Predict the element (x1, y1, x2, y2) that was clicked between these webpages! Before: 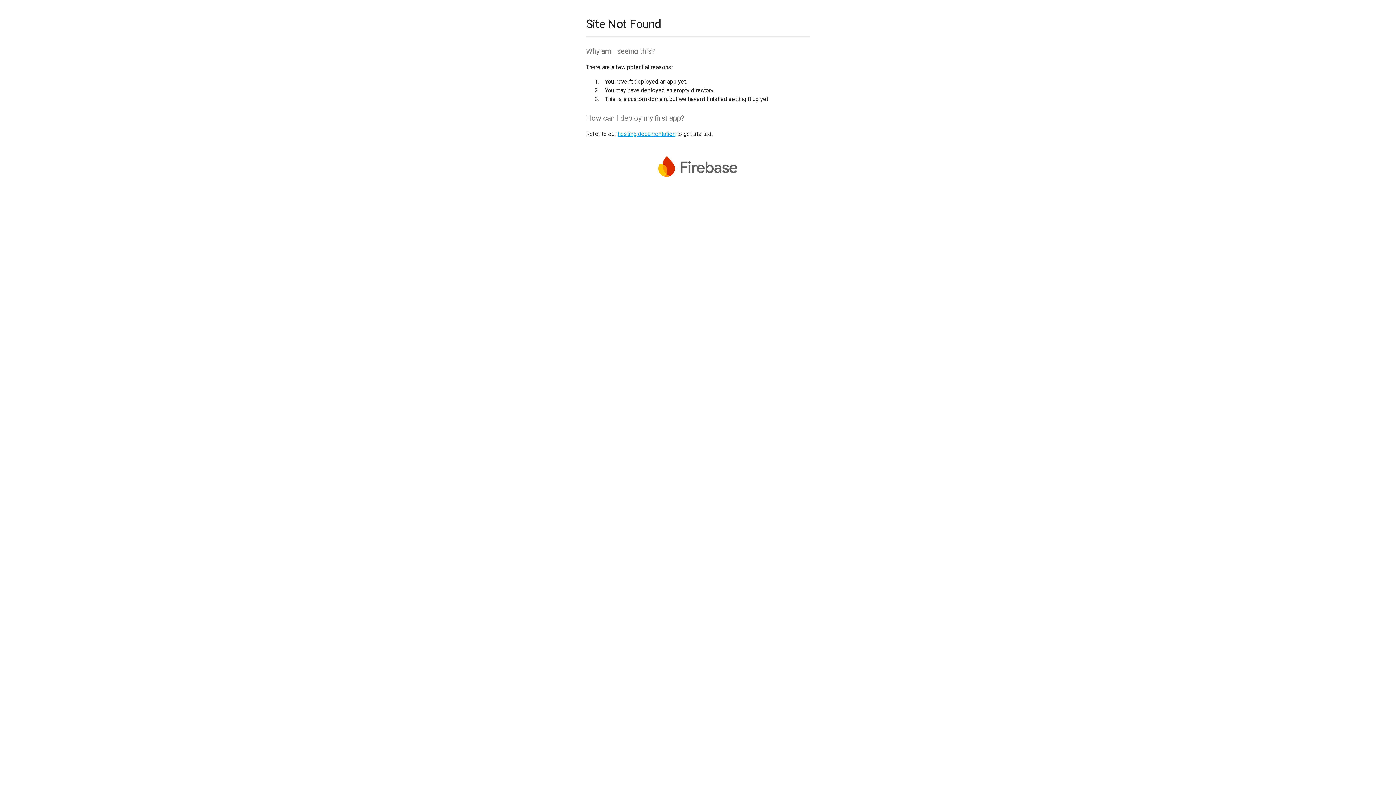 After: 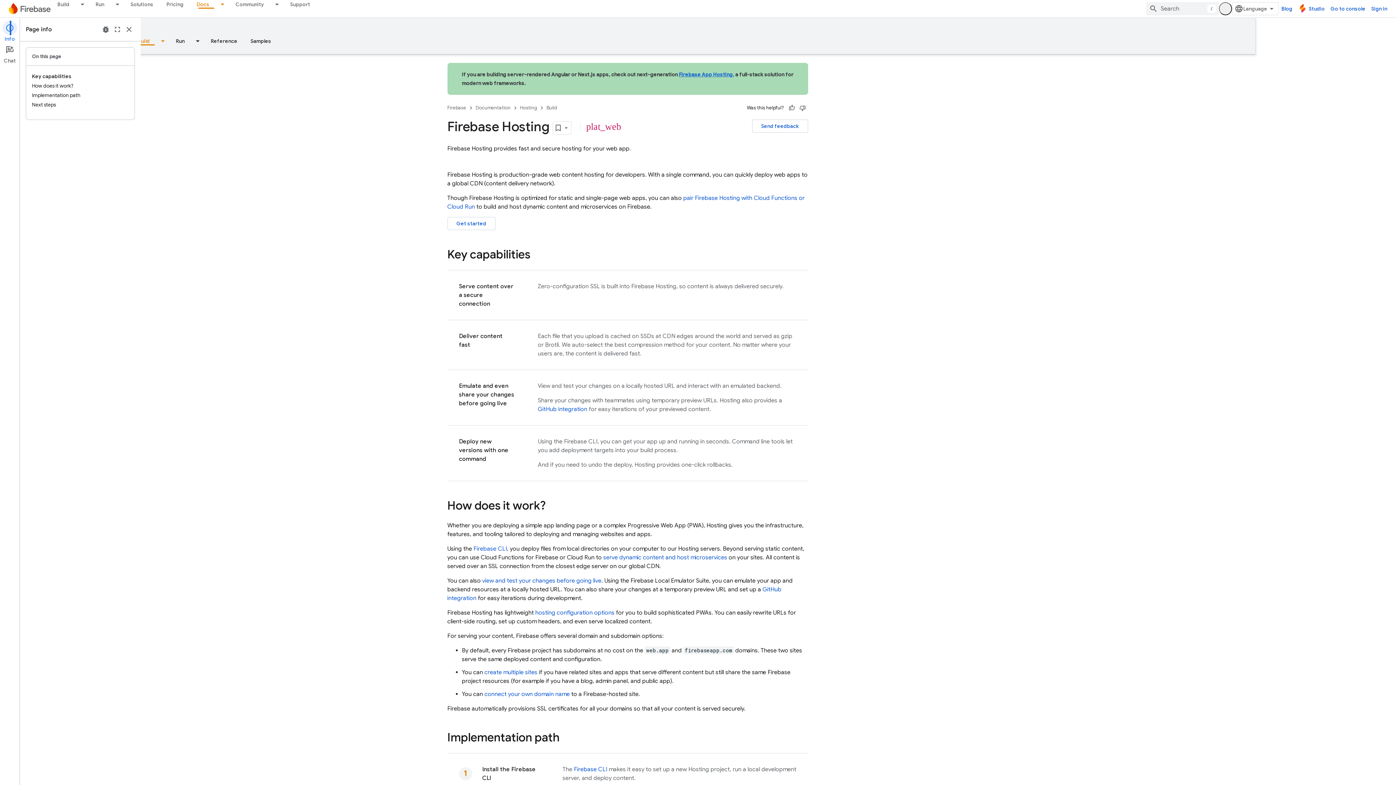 Action: label: hosting documentation bbox: (617, 130, 675, 137)